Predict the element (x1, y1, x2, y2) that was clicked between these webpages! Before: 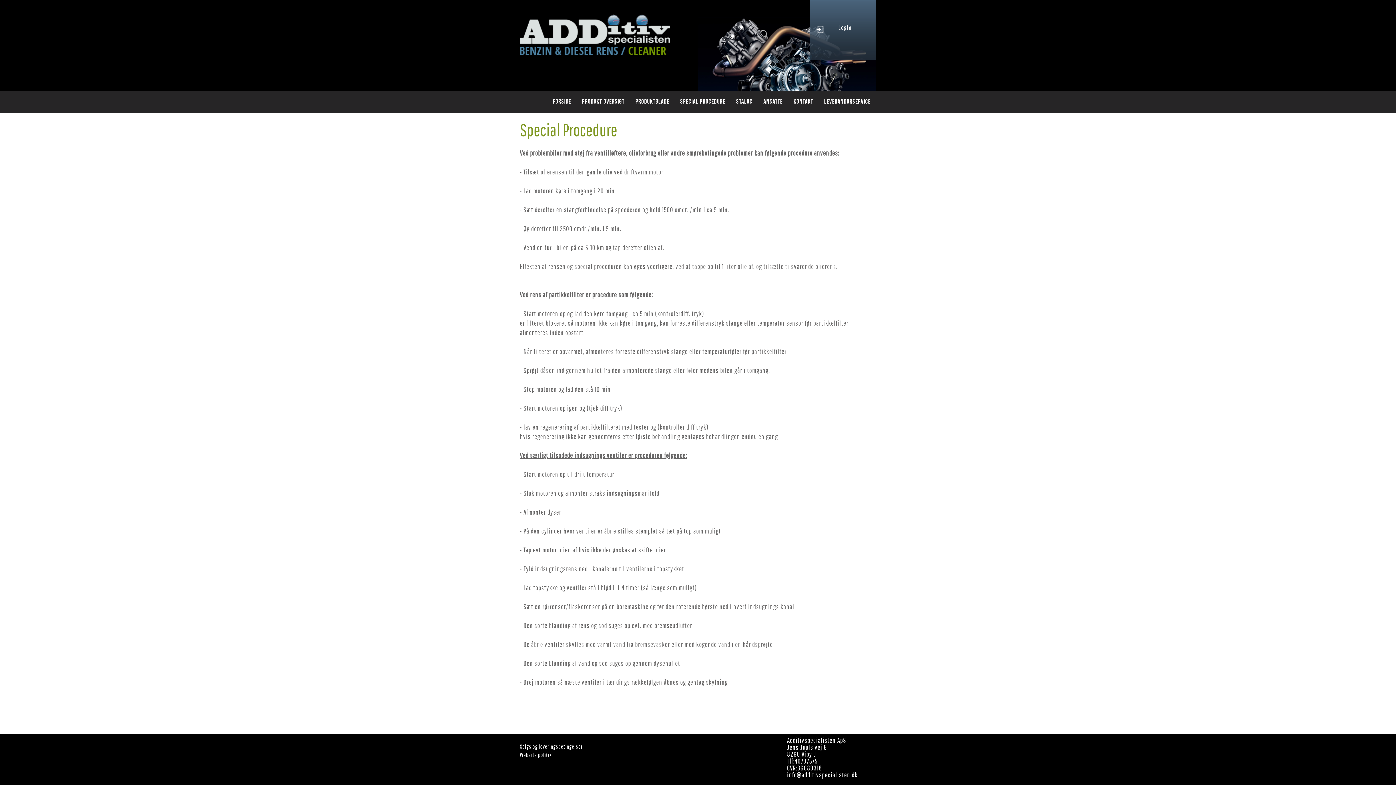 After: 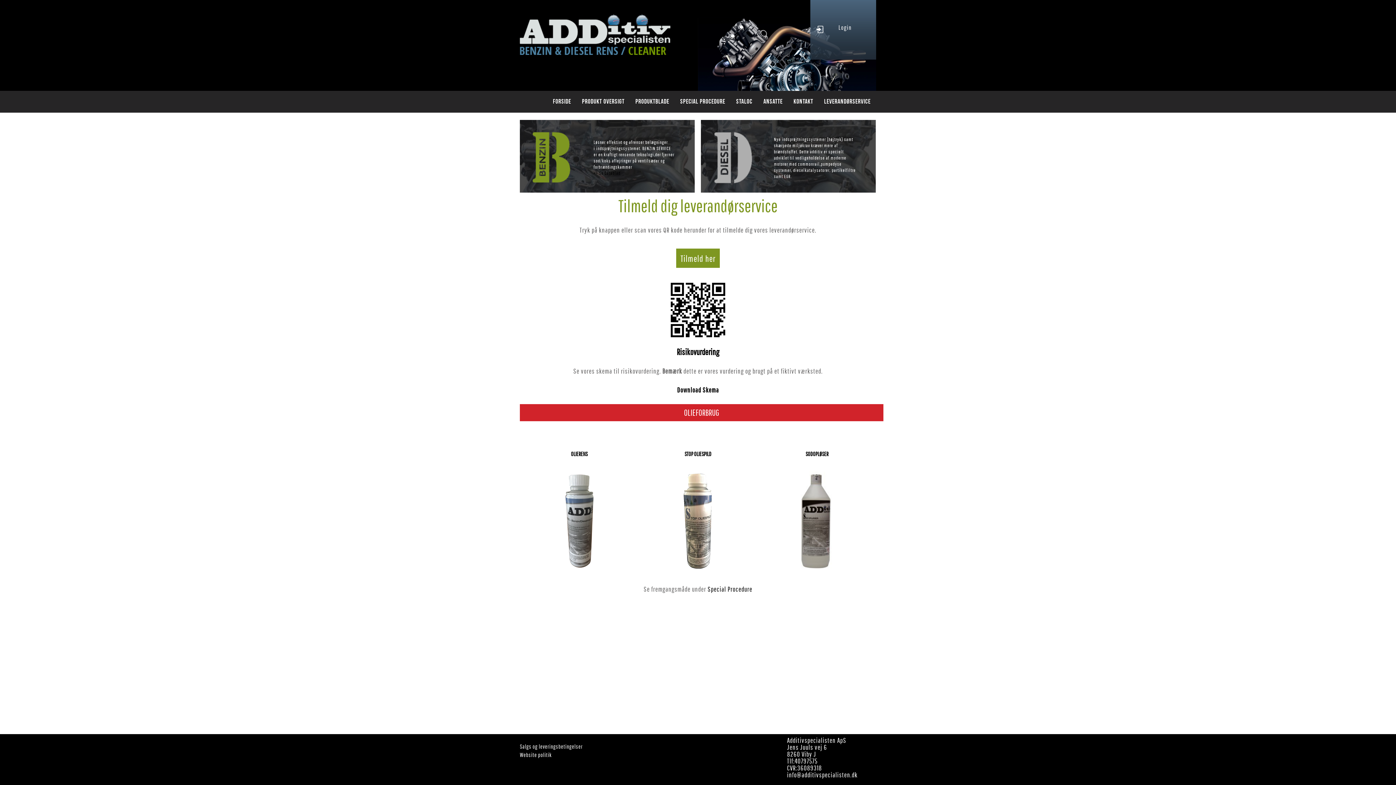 Action: label: Forside bbox: (553, 98, 571, 105)